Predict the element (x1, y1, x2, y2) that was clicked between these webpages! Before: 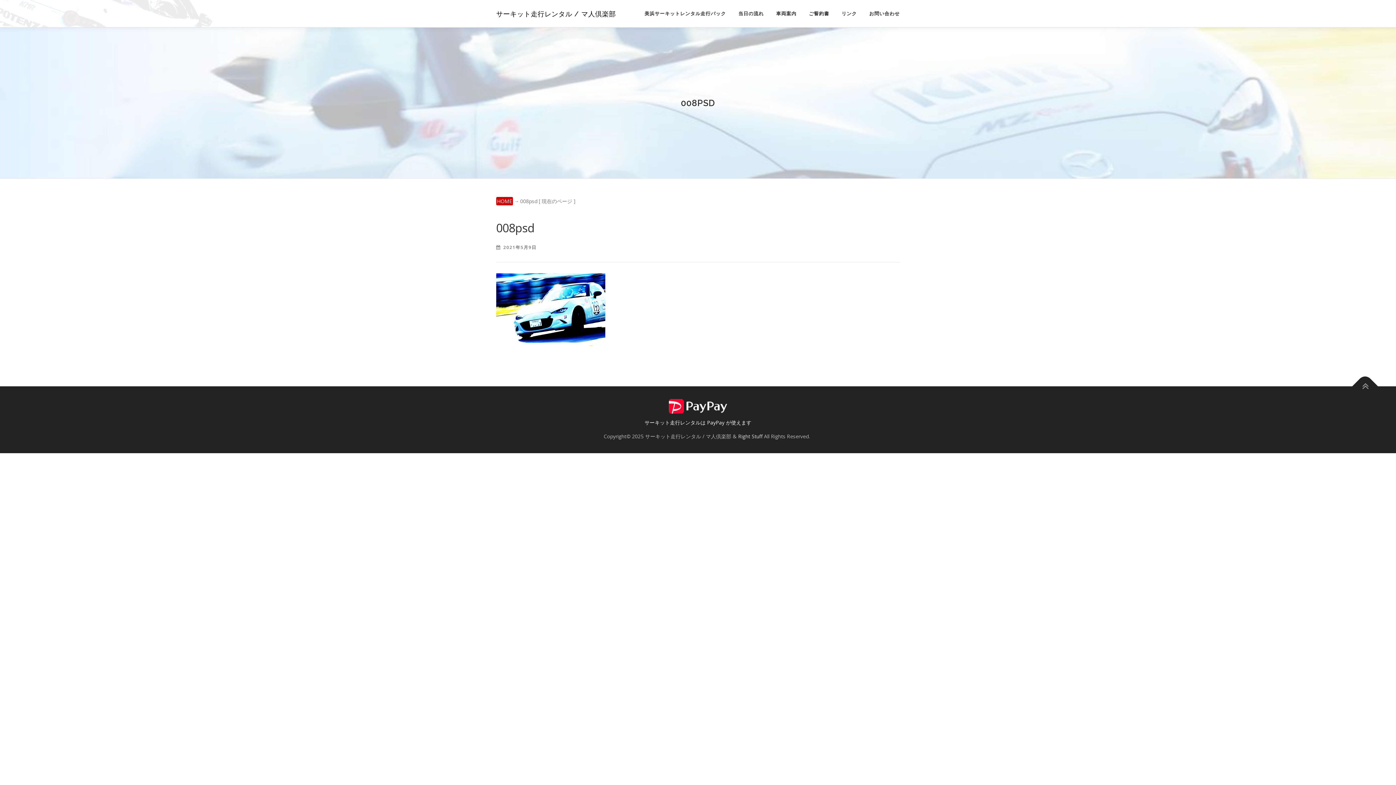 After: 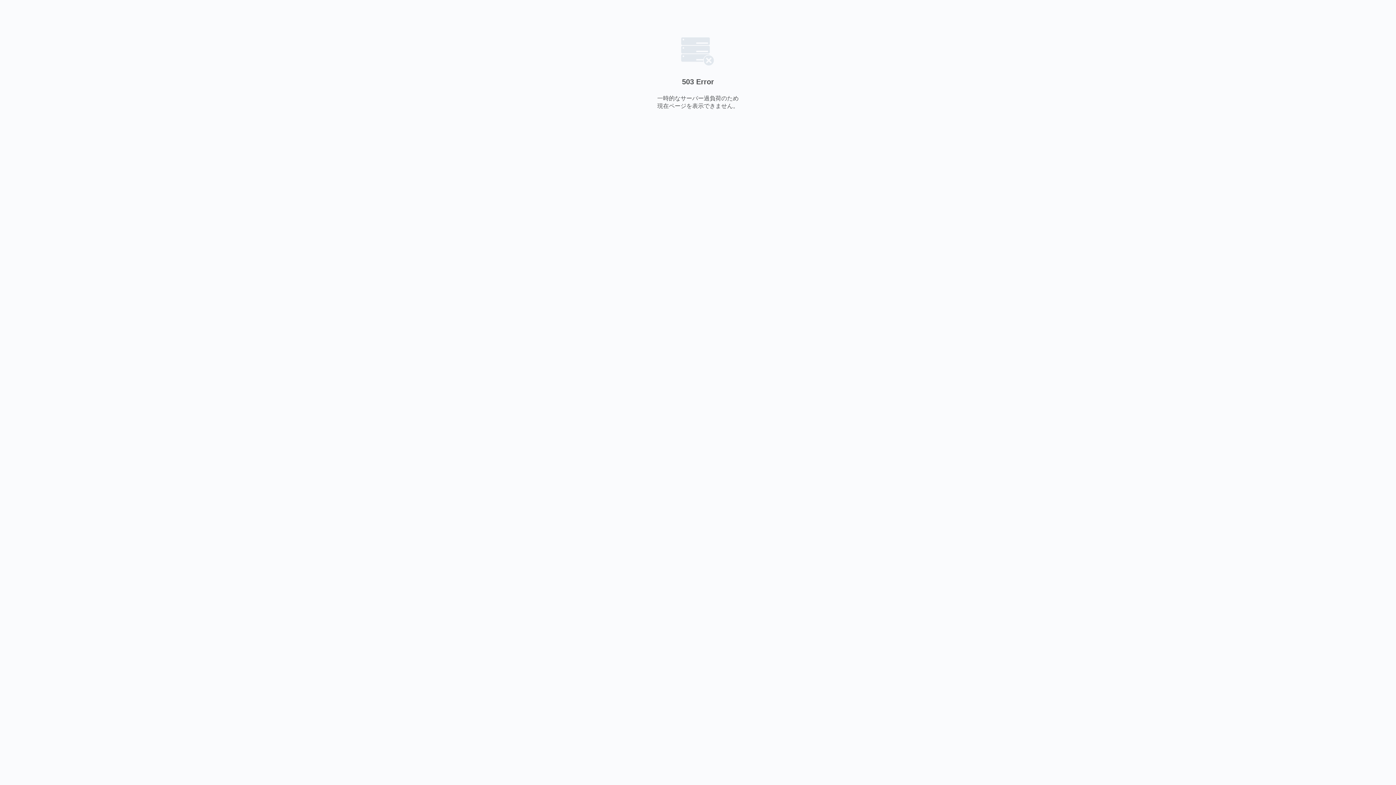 Action: bbox: (738, 433, 762, 440) label: Right Stuff